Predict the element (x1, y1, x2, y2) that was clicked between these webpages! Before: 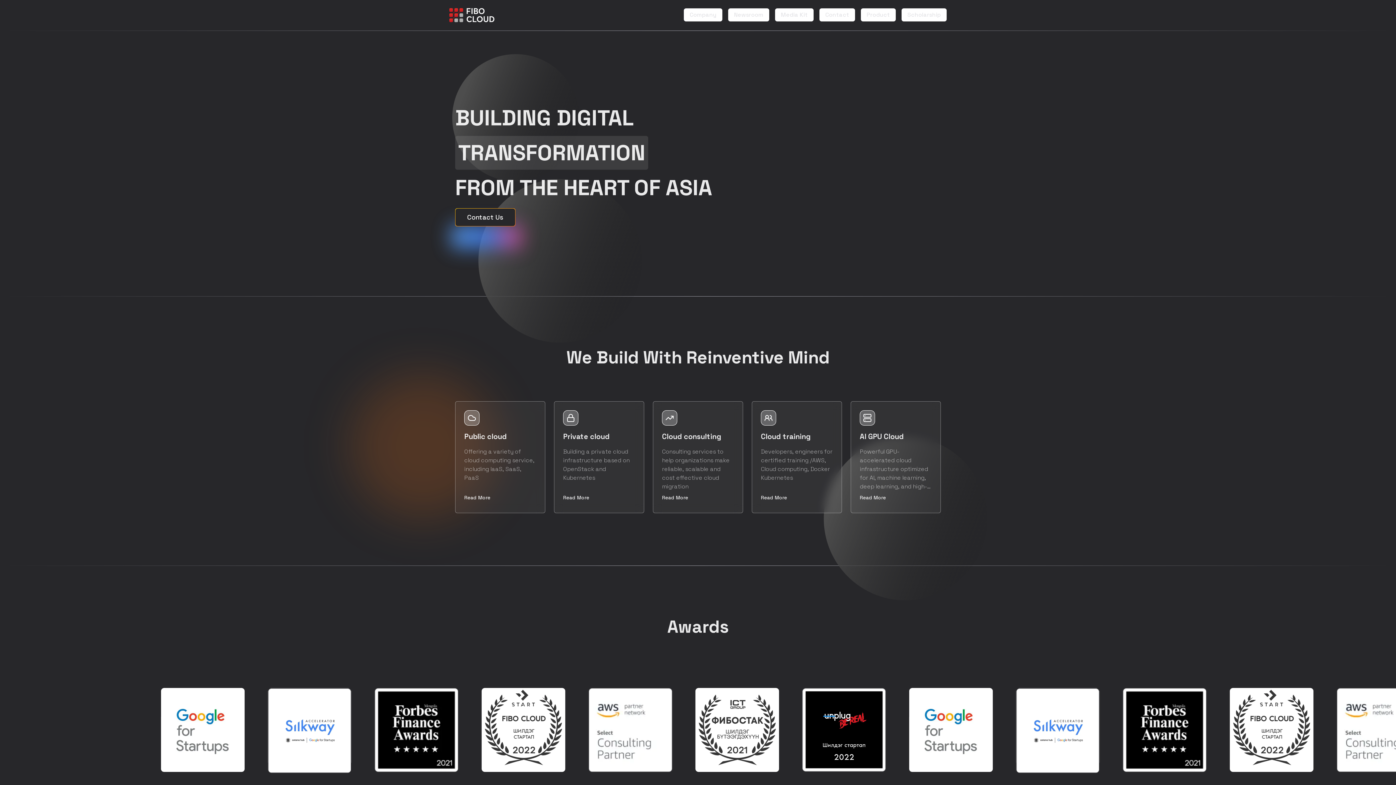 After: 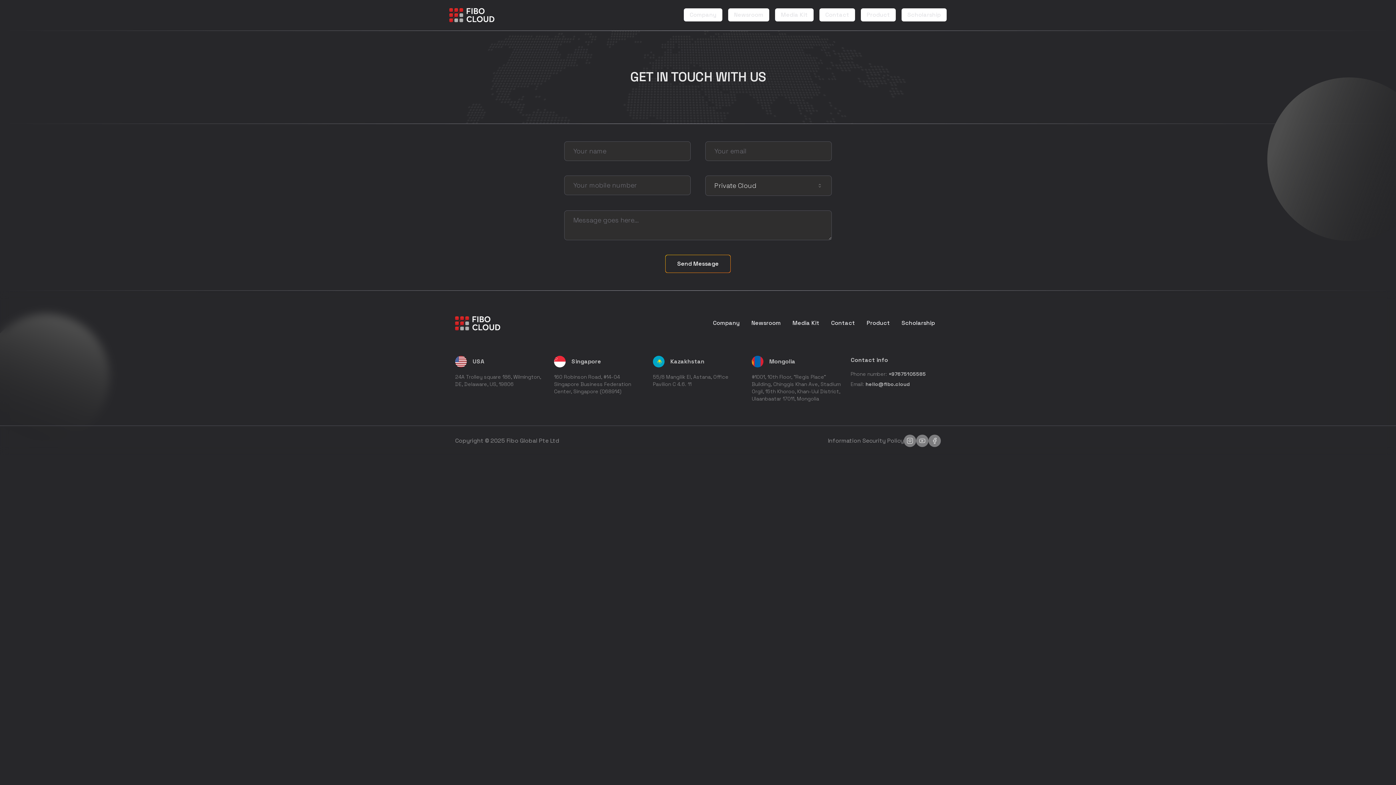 Action: label: Read More bbox: (563, 491, 589, 504)